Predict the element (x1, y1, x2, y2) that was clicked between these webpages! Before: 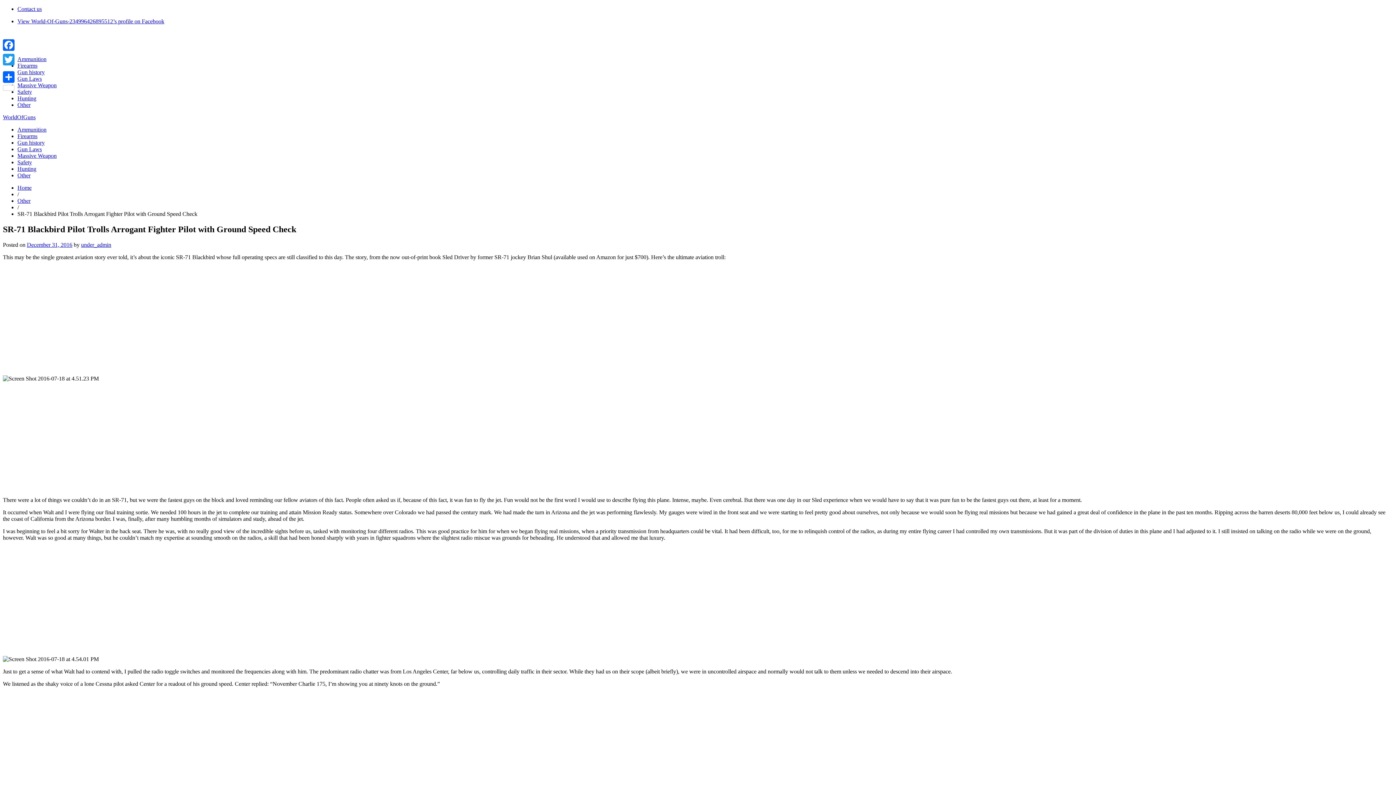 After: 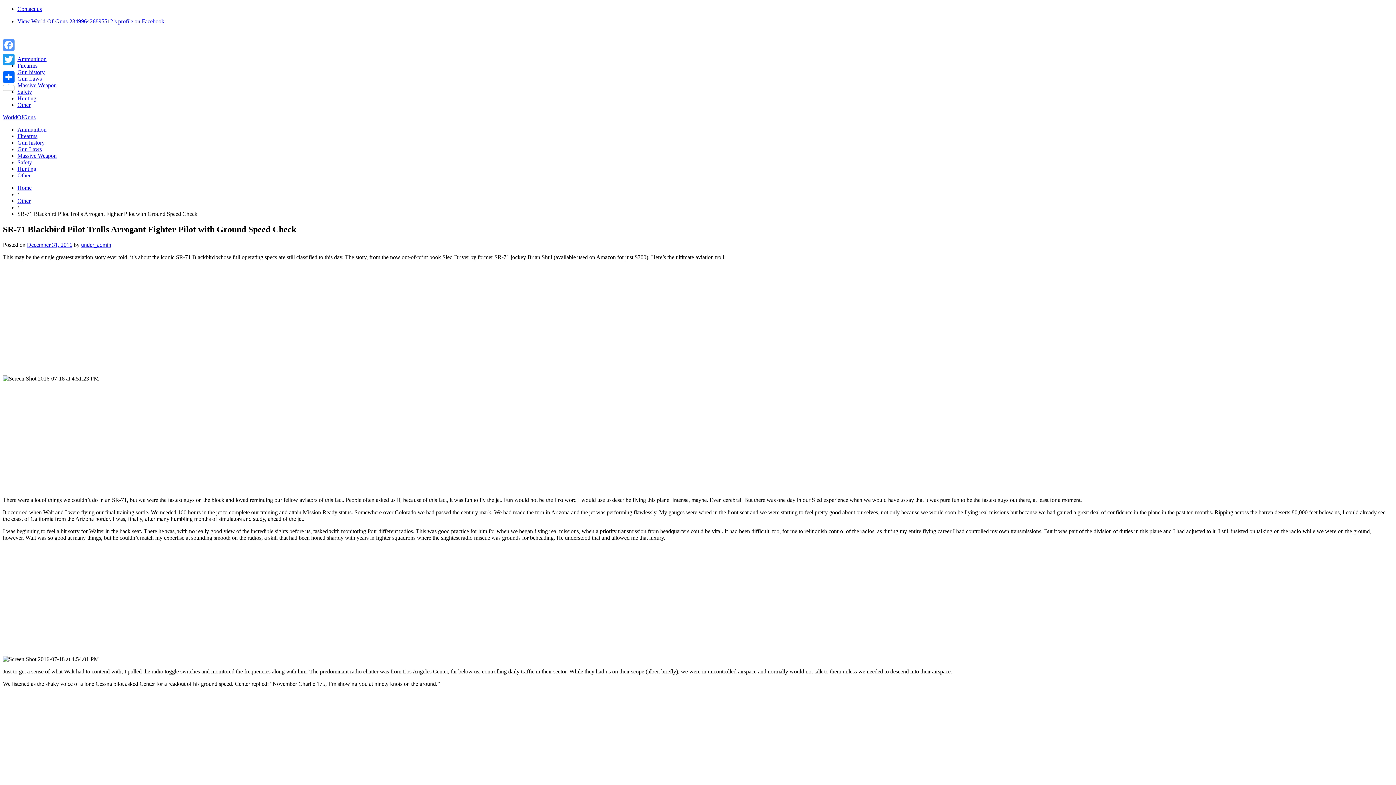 Action: bbox: (1, 37, 16, 52) label: Facebook